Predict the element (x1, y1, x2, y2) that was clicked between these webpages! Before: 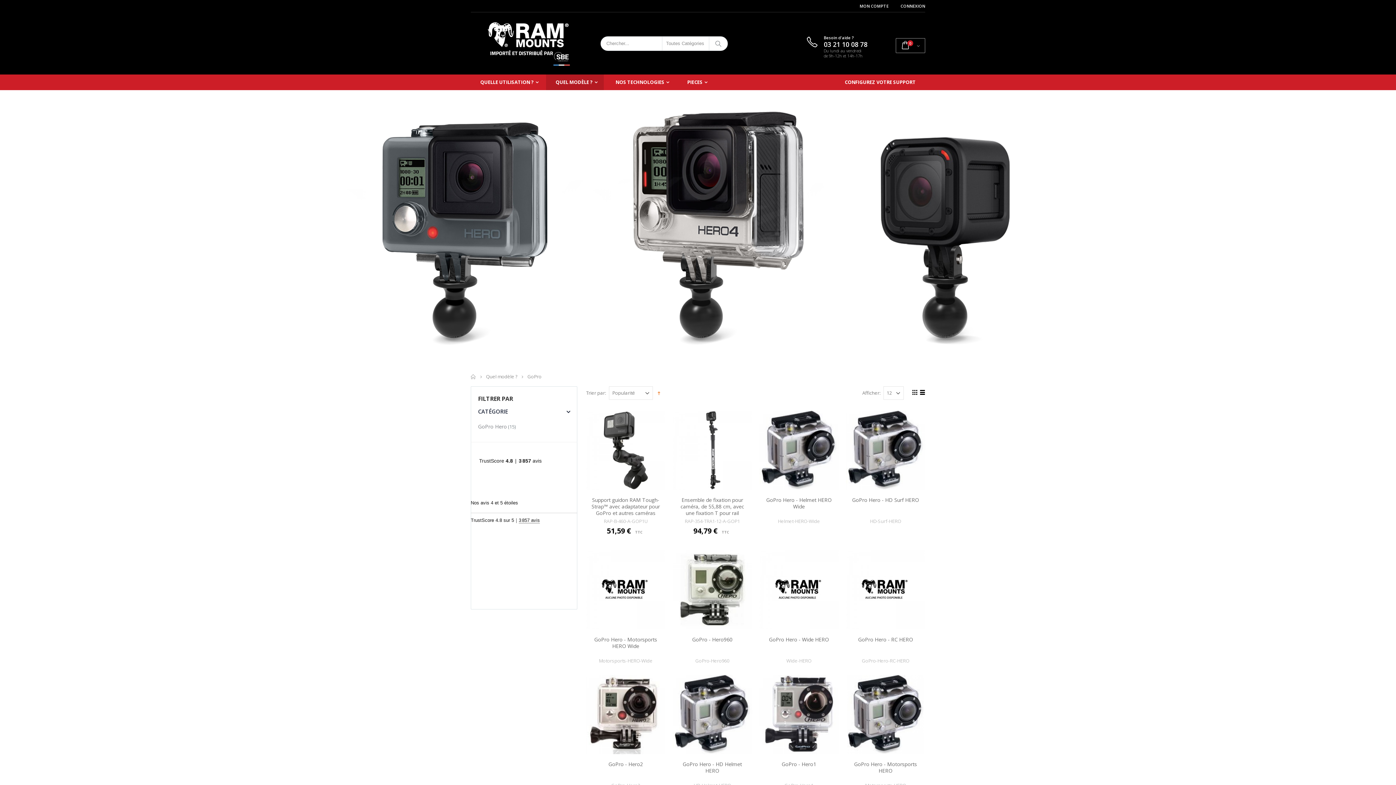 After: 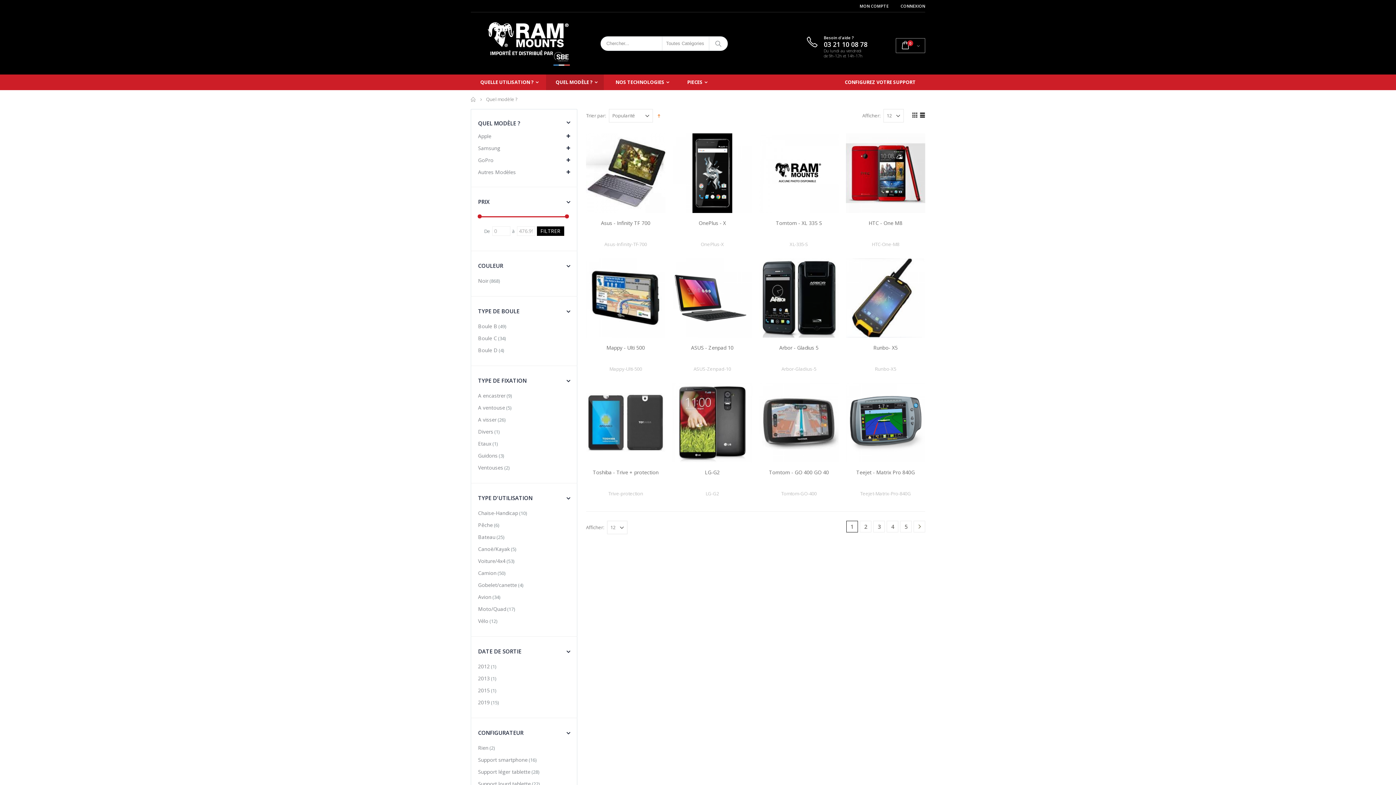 Action: label: QUEL MODÈLE ? bbox: (548, 74, 601, 90)